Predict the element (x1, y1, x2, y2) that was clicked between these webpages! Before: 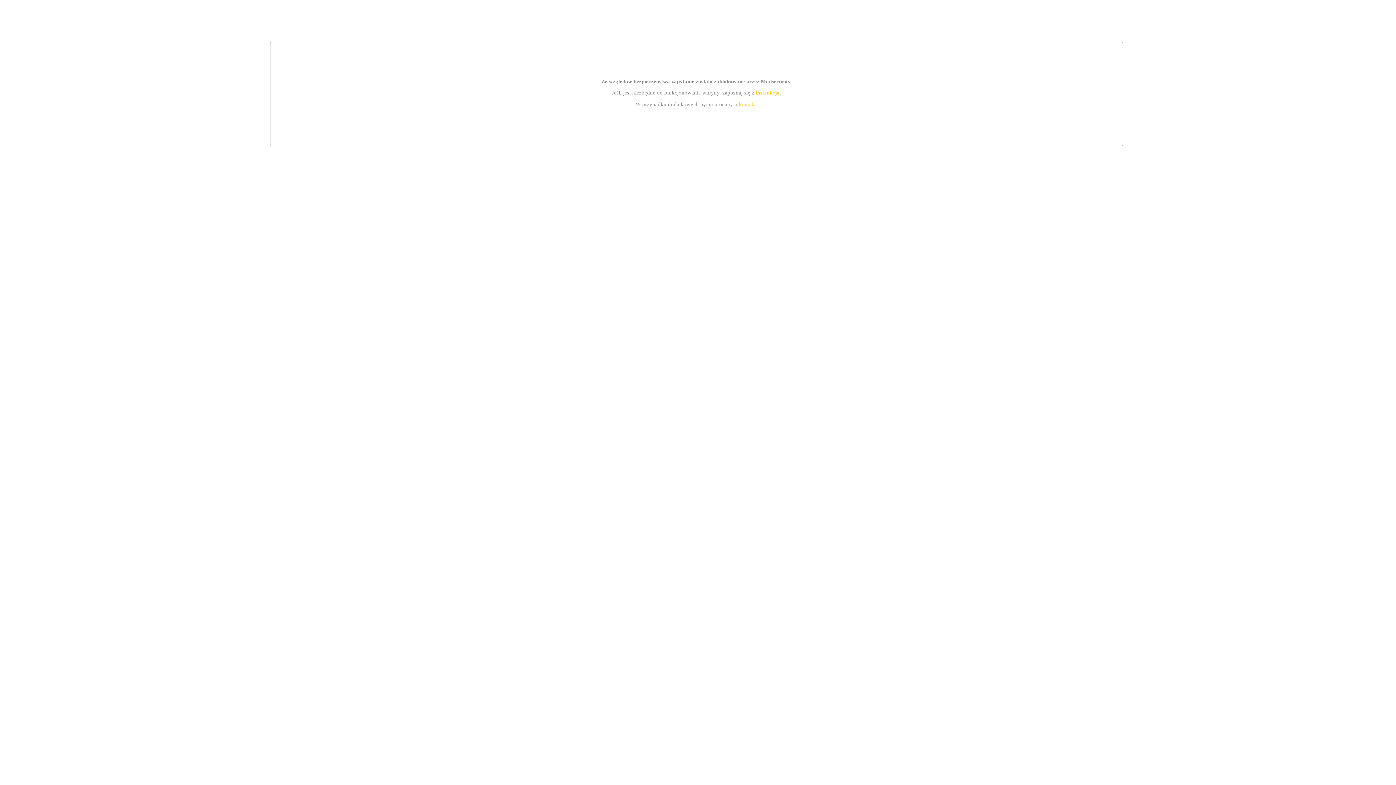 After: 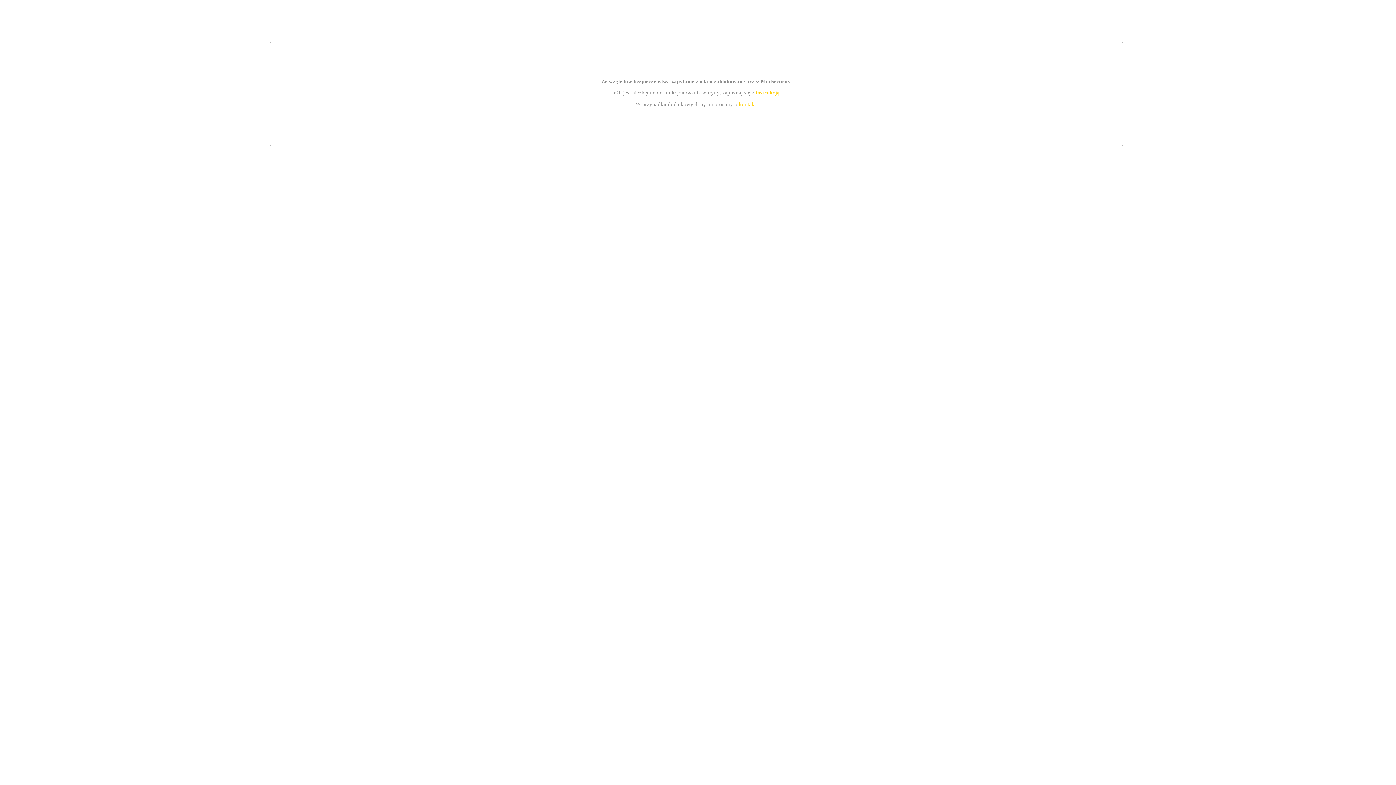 Action: label: instrukcją bbox: (755, 89, 779, 95)